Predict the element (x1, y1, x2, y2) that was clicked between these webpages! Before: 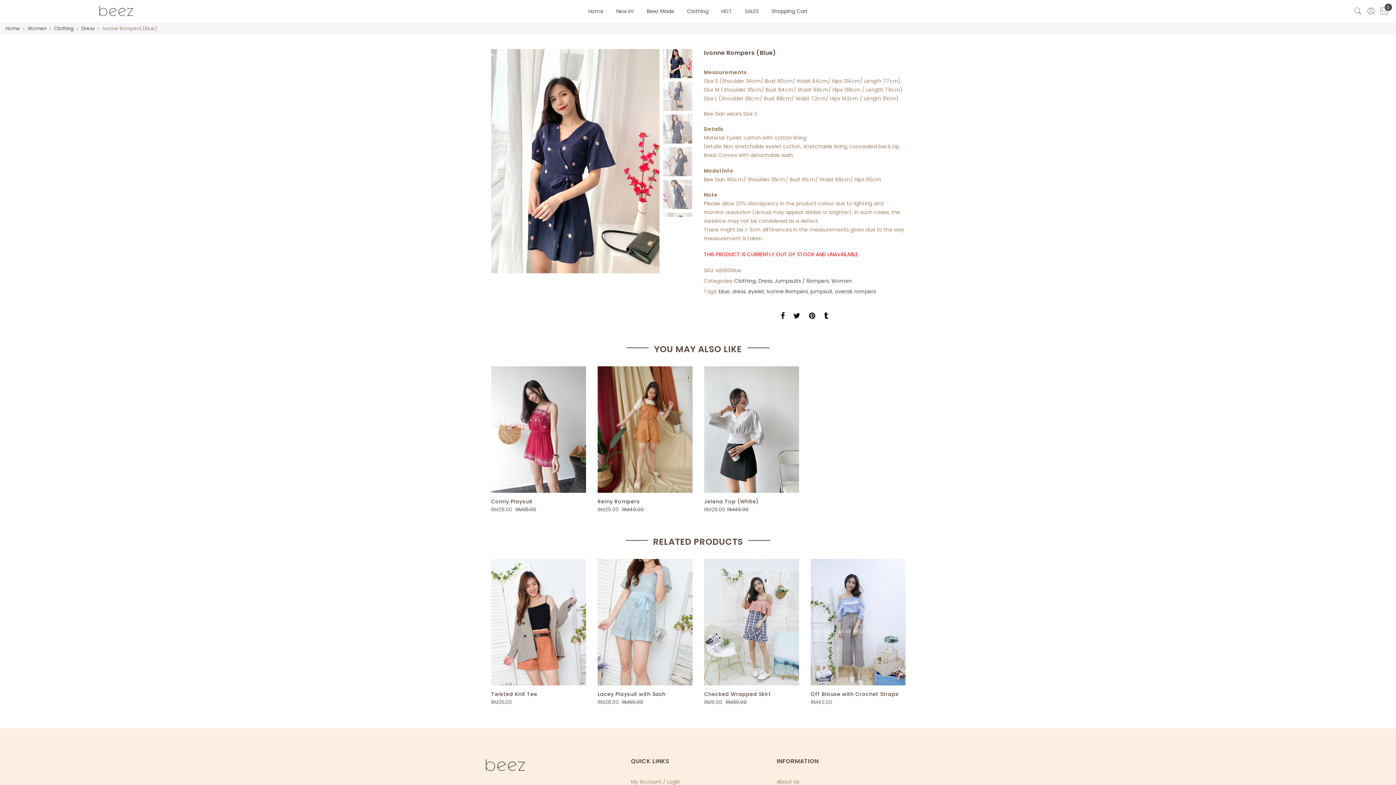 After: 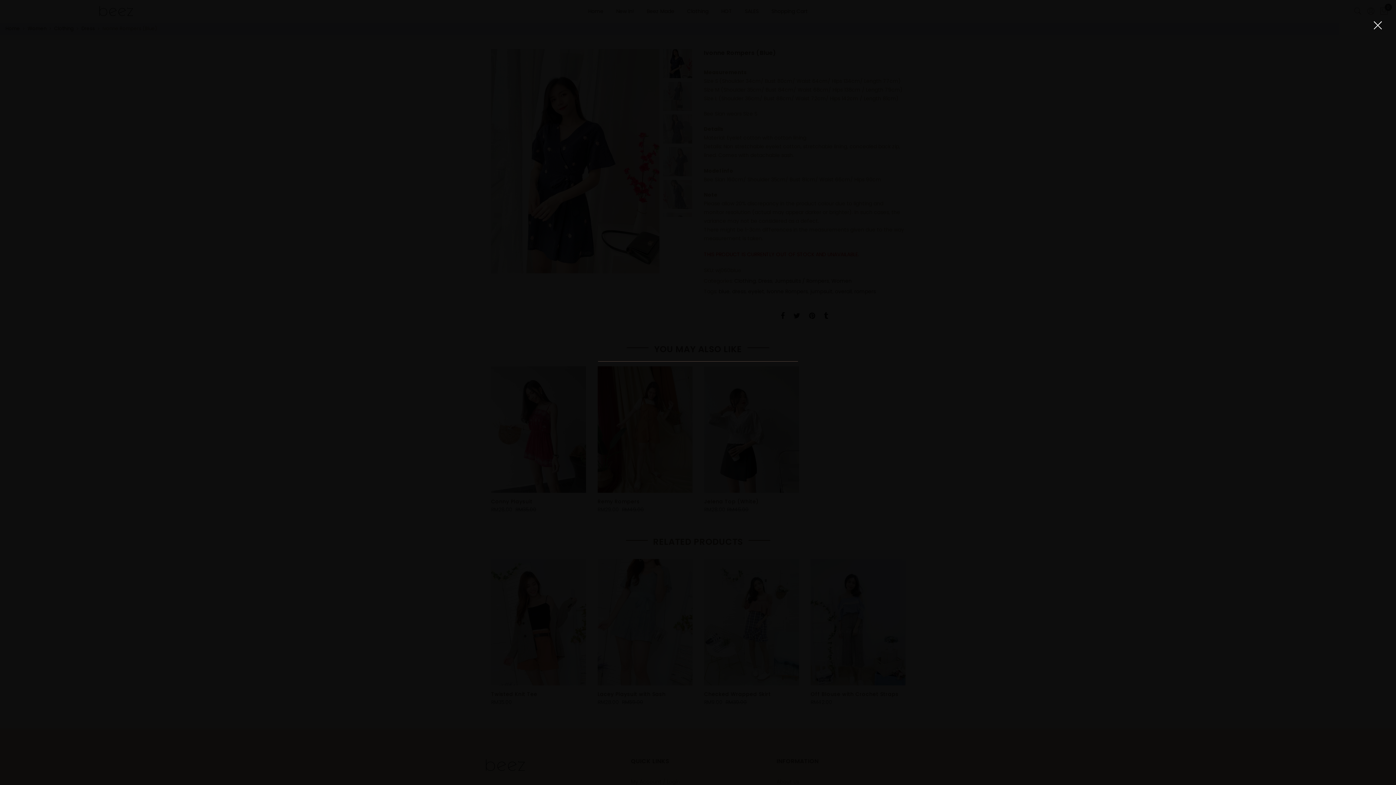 Action: bbox: (1351, 3, 1364, 18)